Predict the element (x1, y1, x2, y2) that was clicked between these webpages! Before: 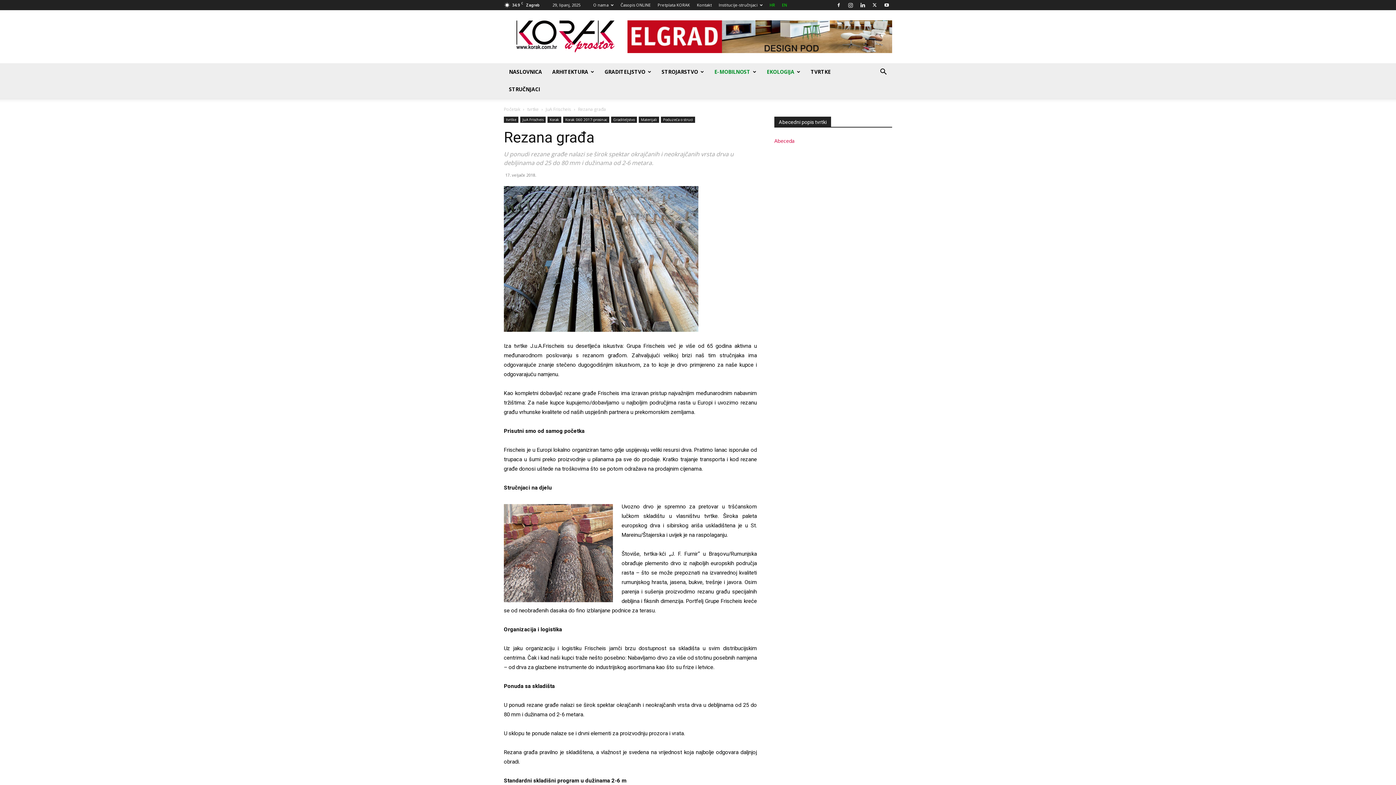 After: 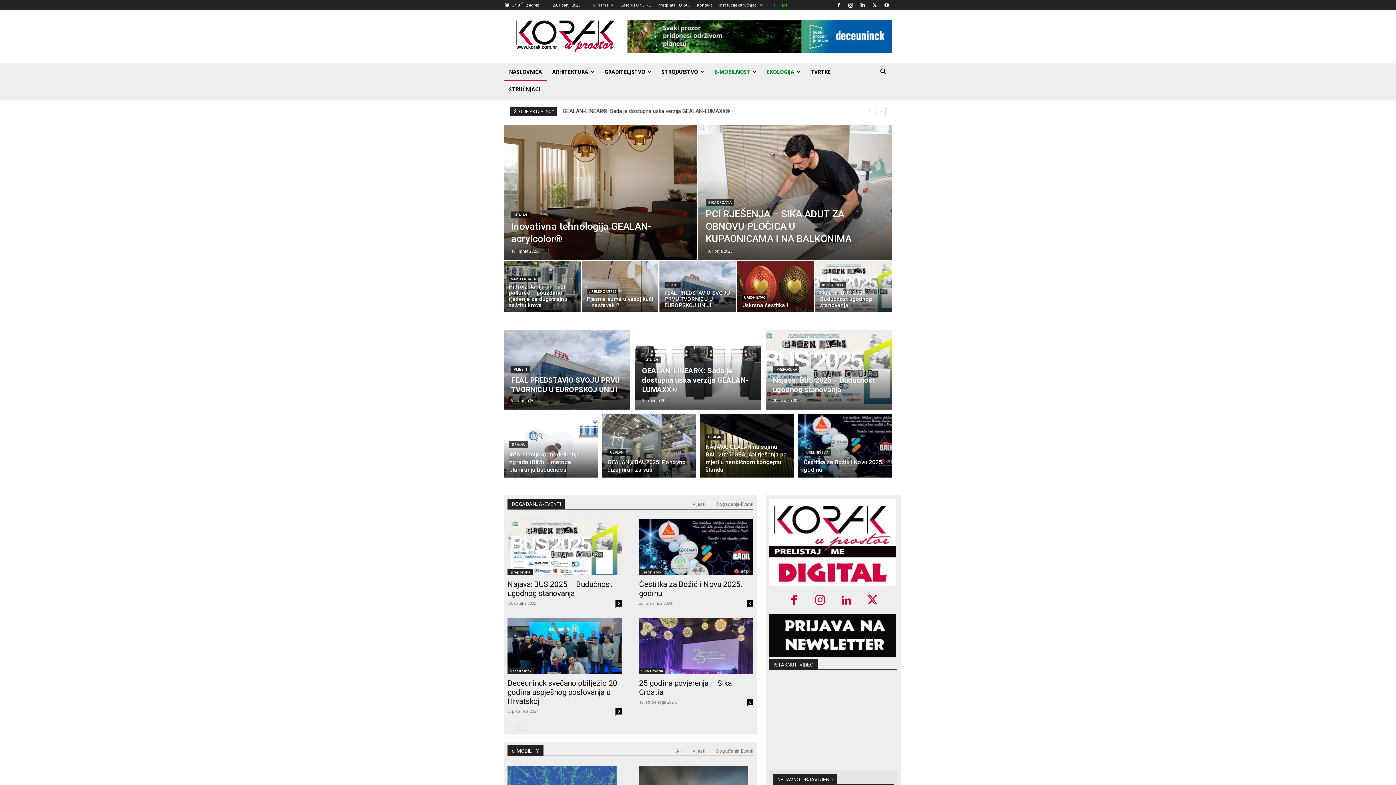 Action: label: NASLOVNICA bbox: (504, 63, 547, 80)